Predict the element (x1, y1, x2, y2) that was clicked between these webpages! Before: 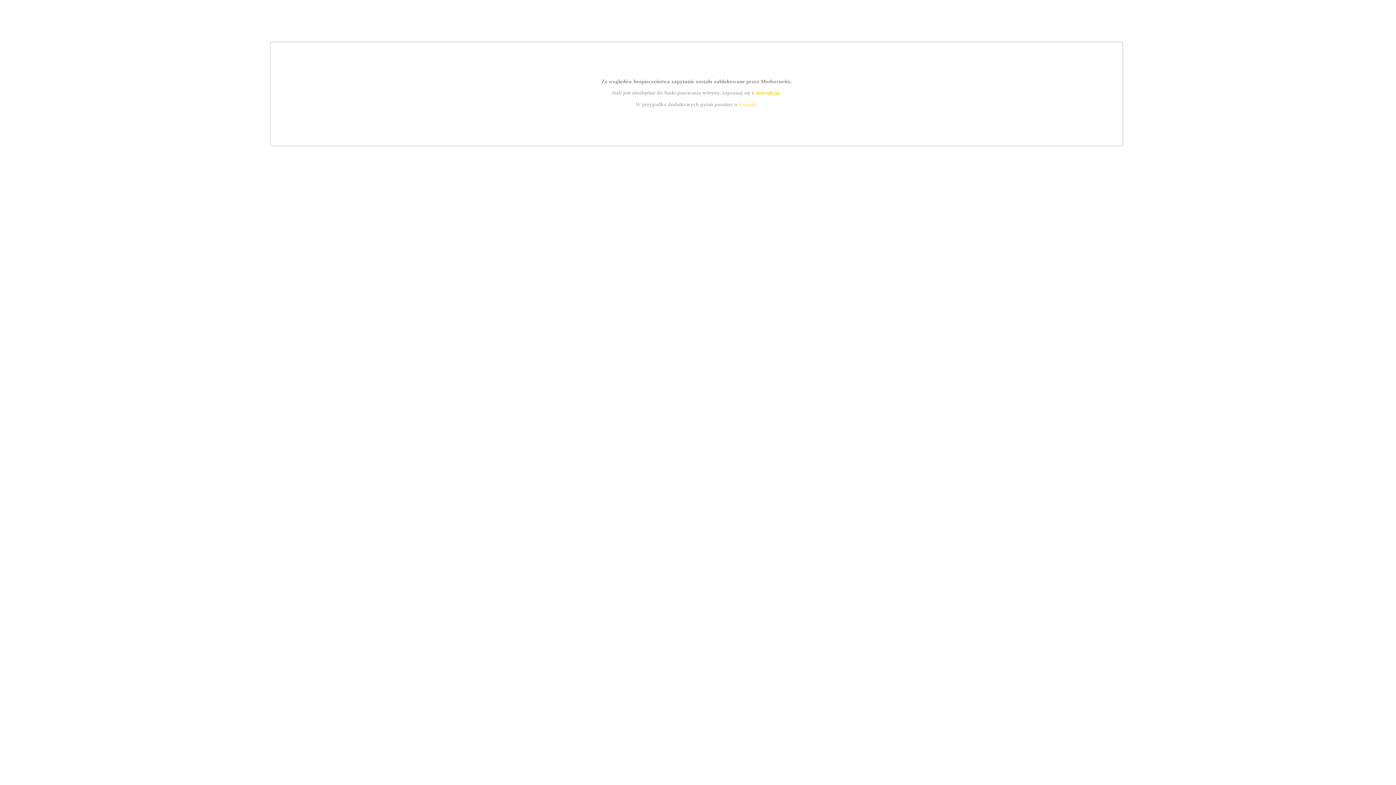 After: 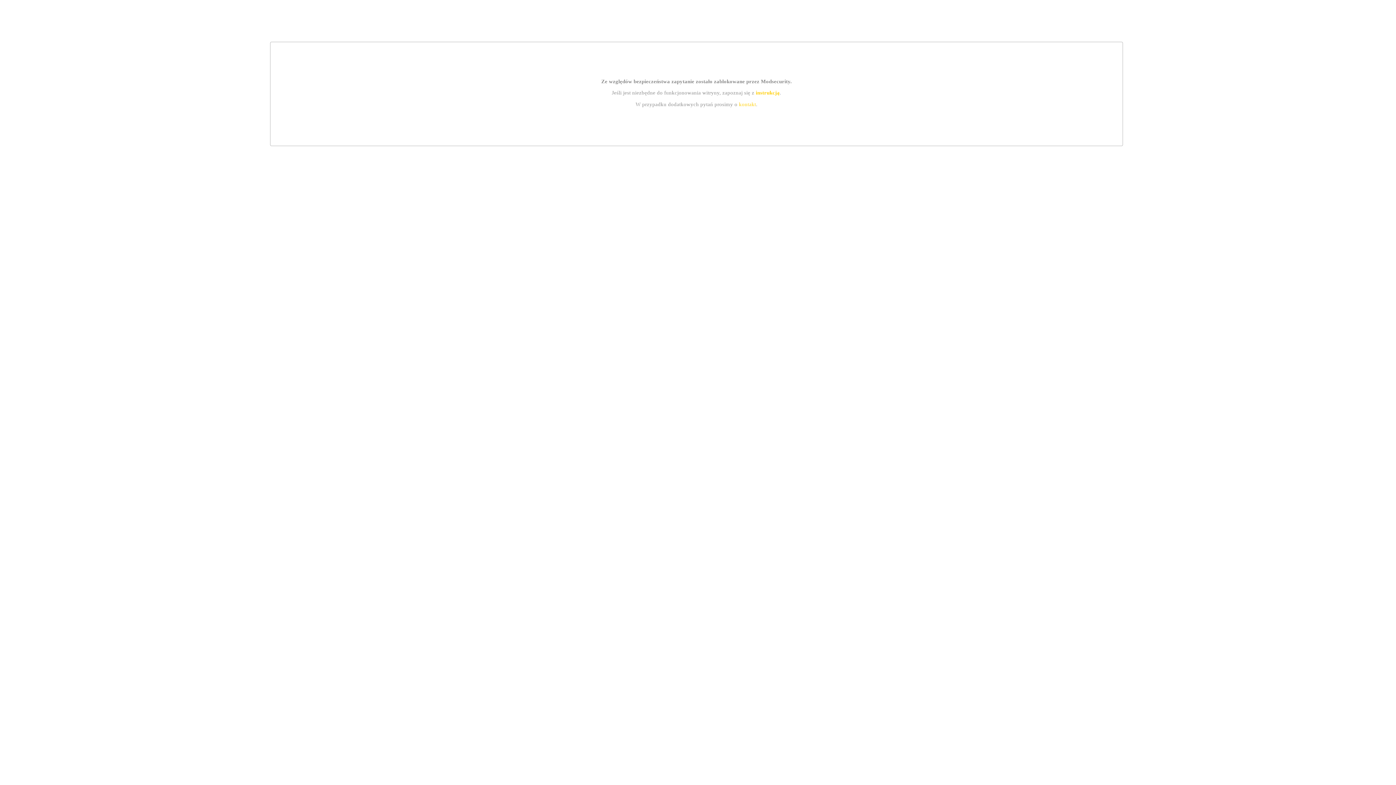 Action: label: instrukcją bbox: (755, 89, 779, 95)